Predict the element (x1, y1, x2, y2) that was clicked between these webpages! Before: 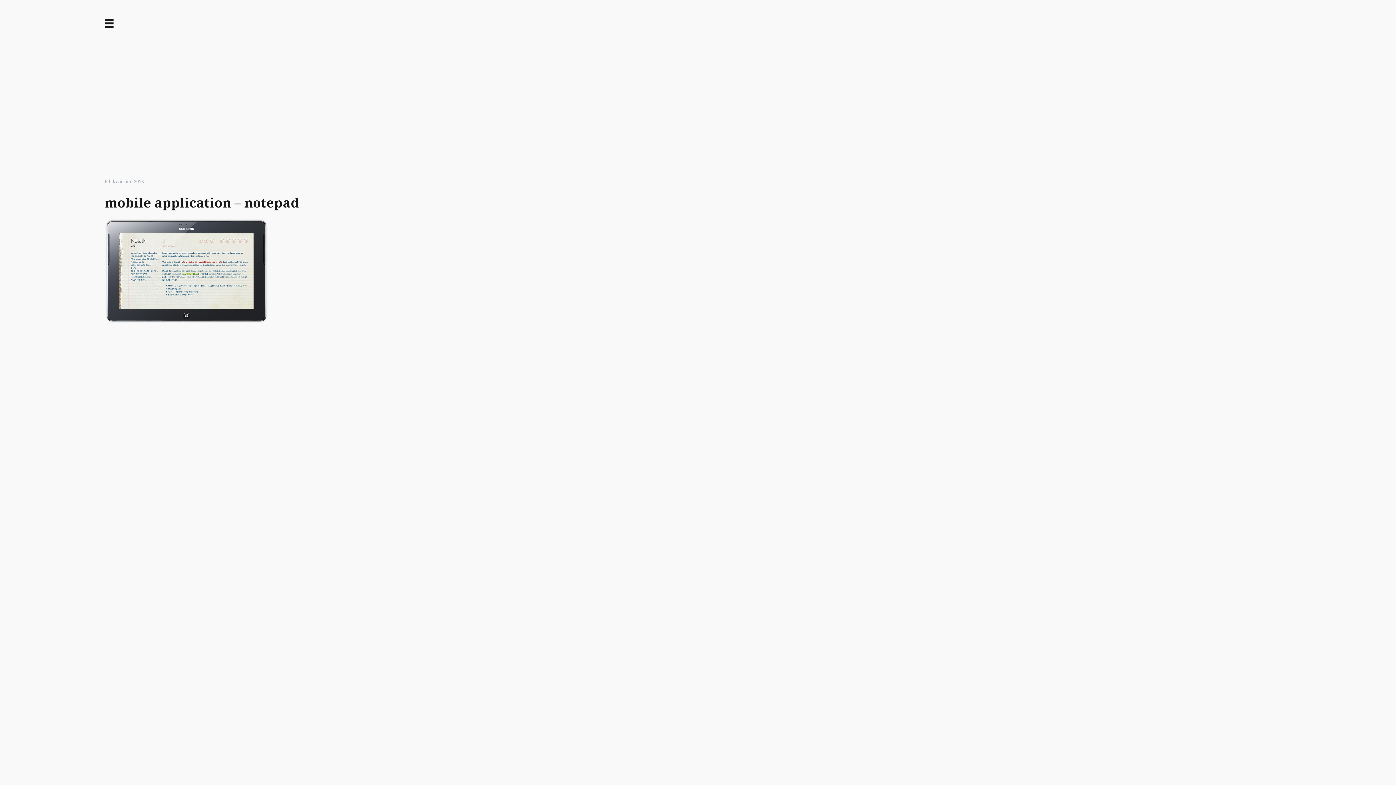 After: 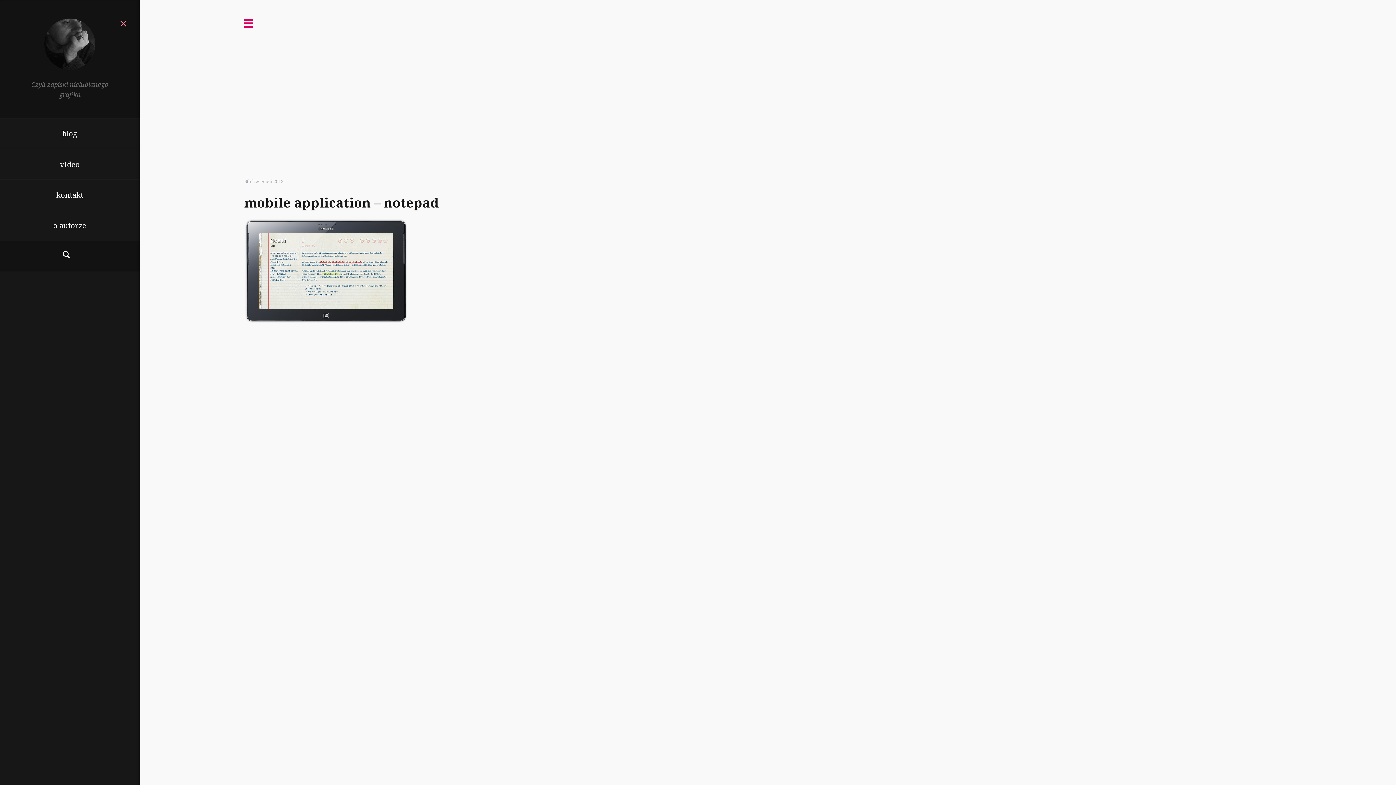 Action: label: ☰ bbox: (104, 19, 113, 28)